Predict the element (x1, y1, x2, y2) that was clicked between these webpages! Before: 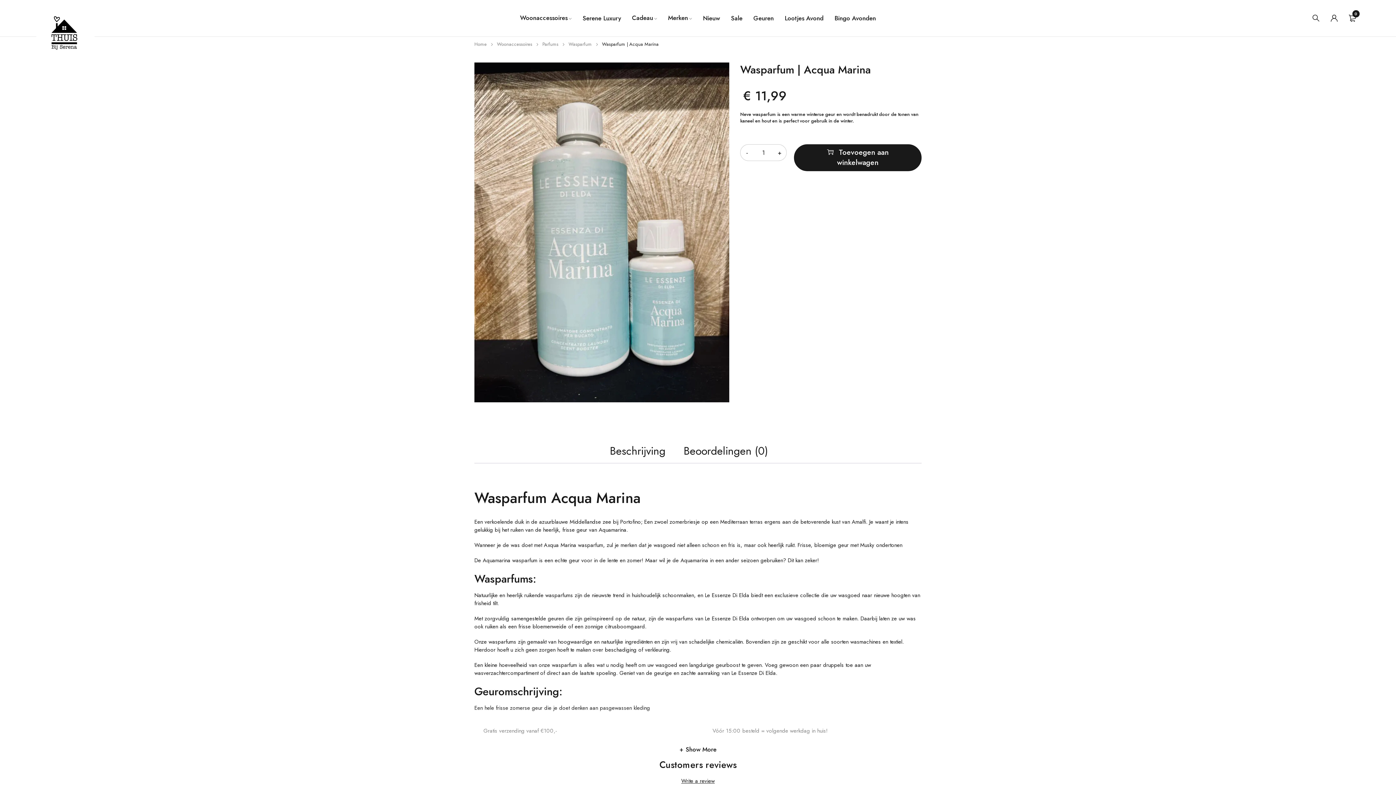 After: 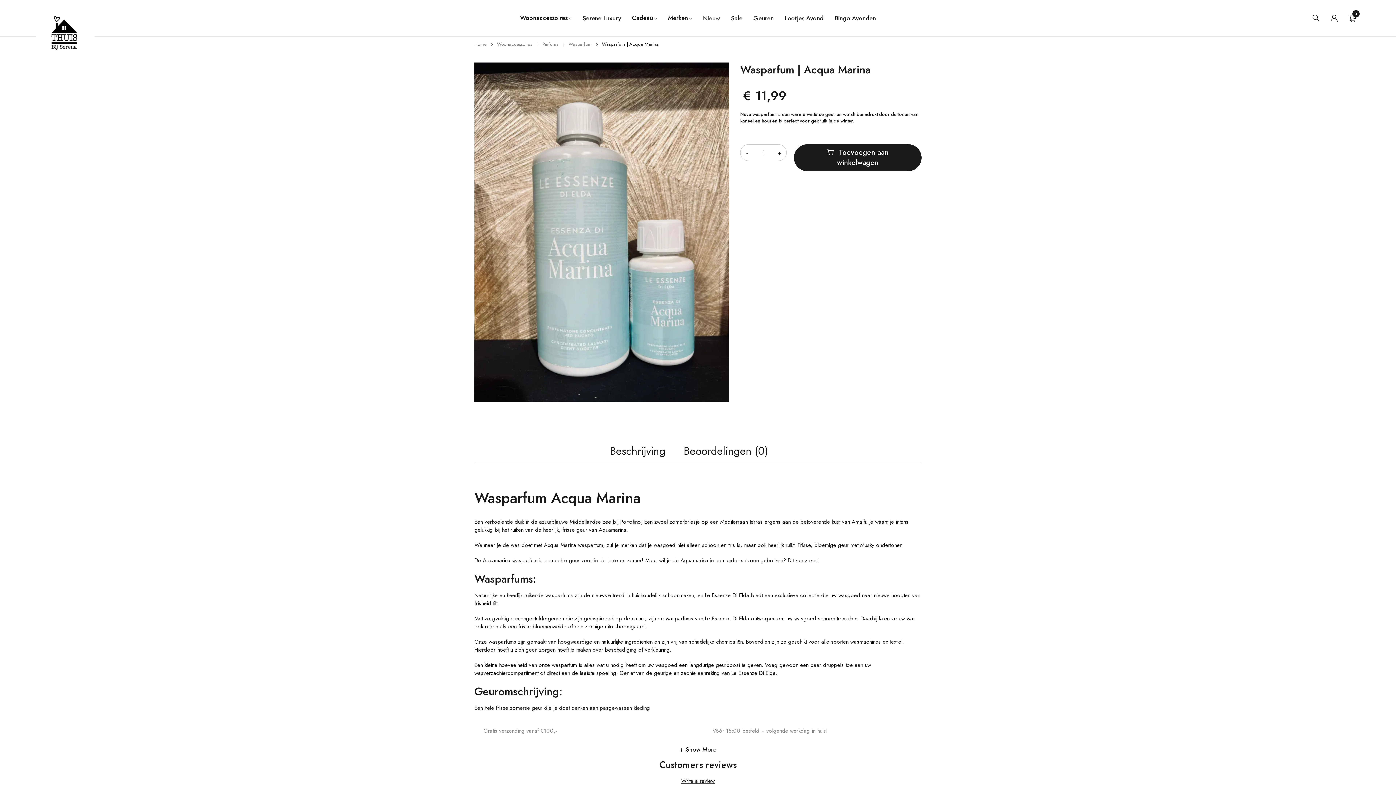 Action: bbox: (703, 12, 720, 24) label: Nieuw